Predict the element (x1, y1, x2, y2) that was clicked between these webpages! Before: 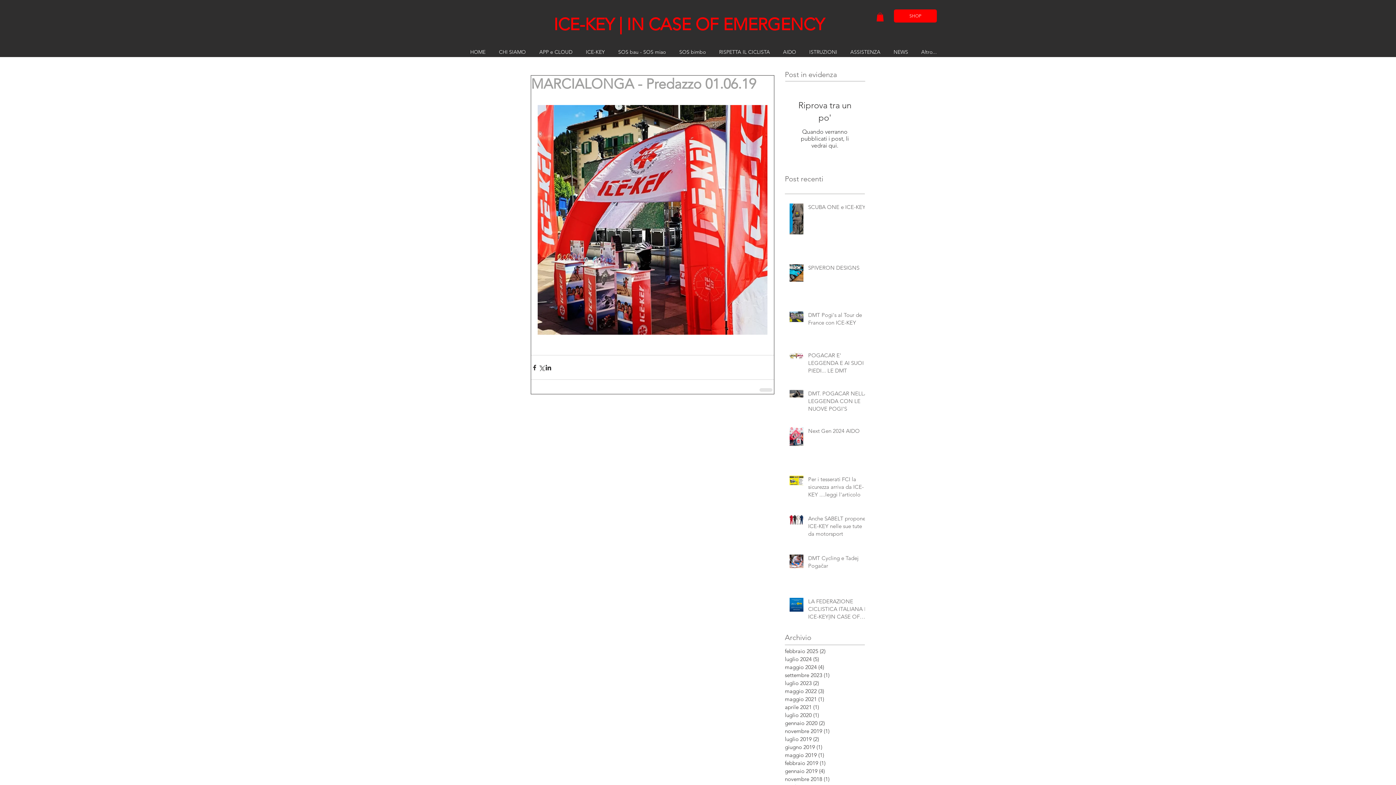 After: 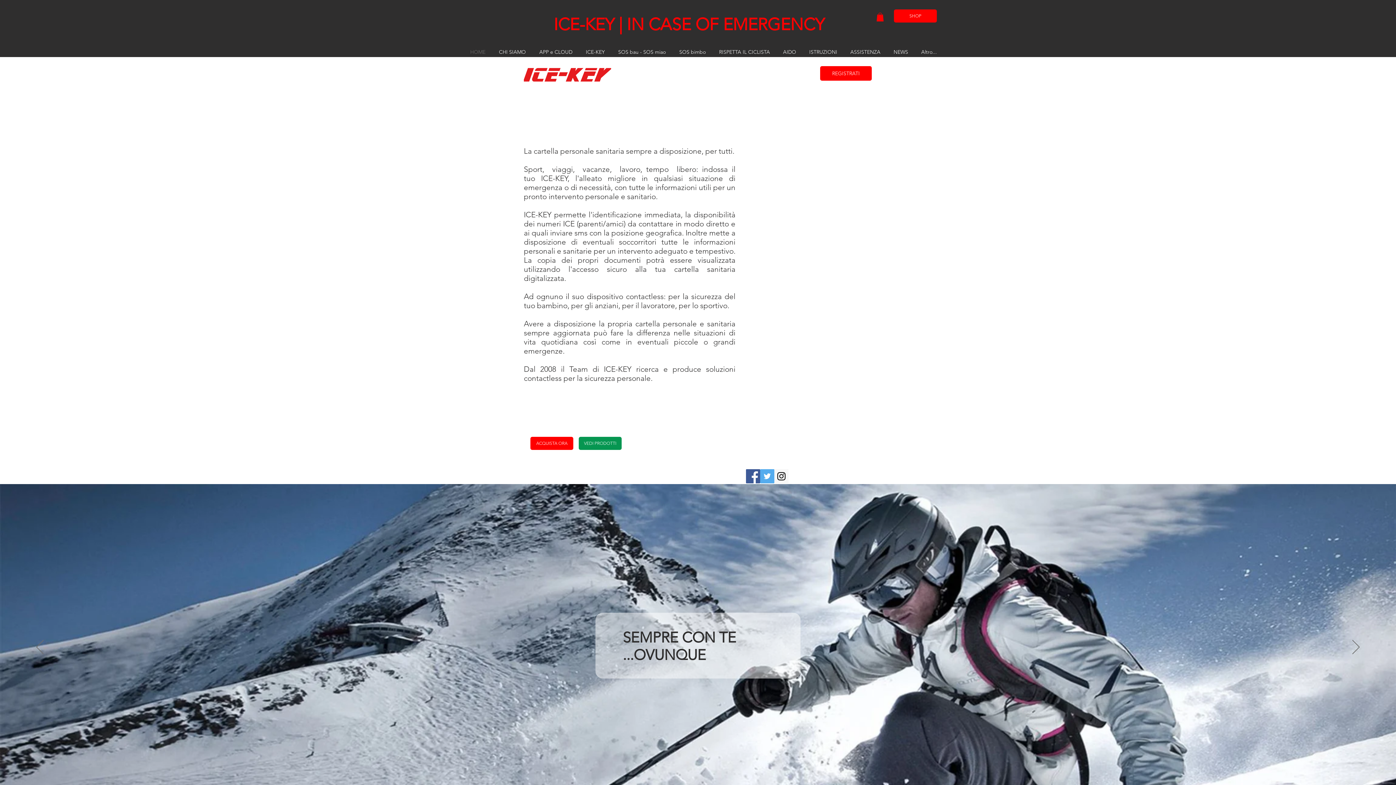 Action: bbox: (463, 46, 492, 57) label: HOME